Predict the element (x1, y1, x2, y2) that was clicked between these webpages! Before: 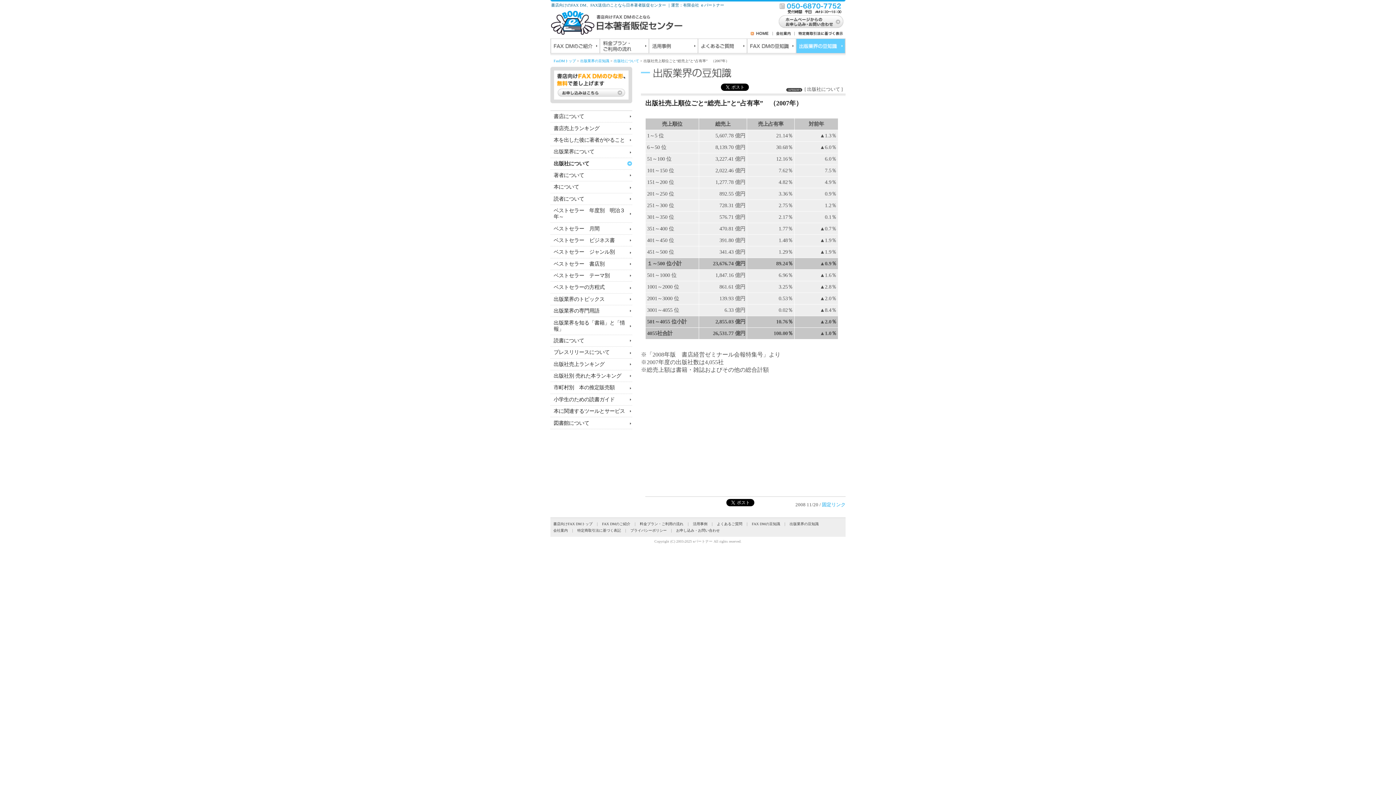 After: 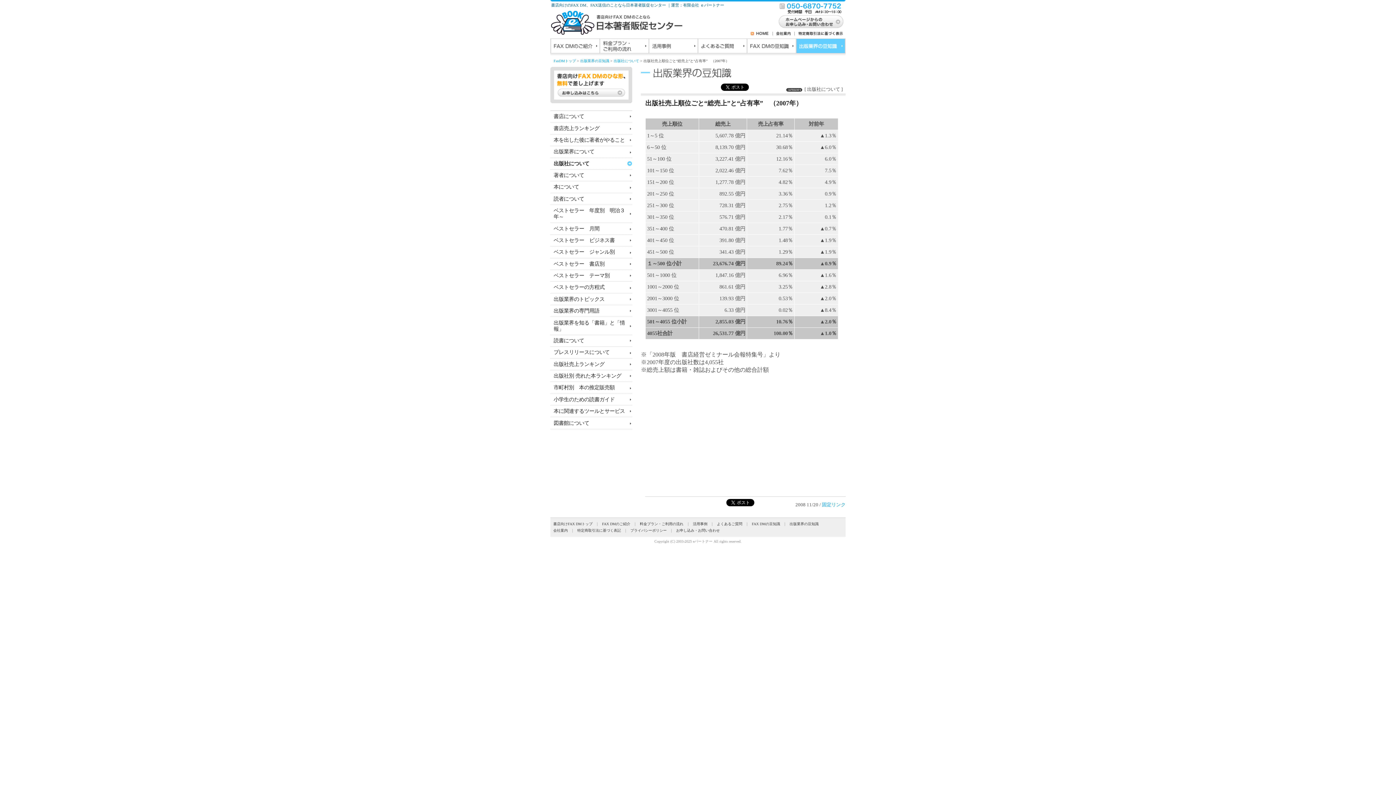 Action: bbox: (750, 31, 756, 35) label: RSS